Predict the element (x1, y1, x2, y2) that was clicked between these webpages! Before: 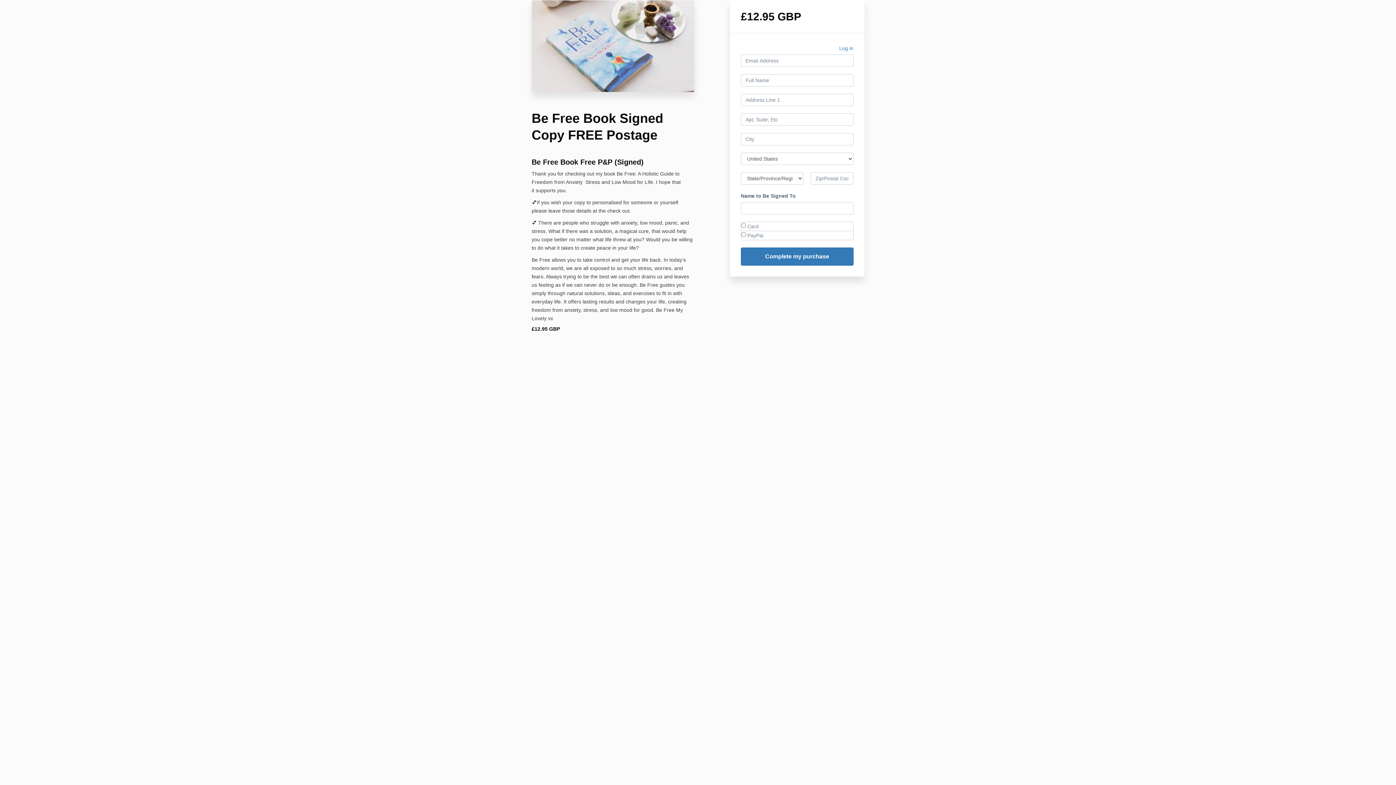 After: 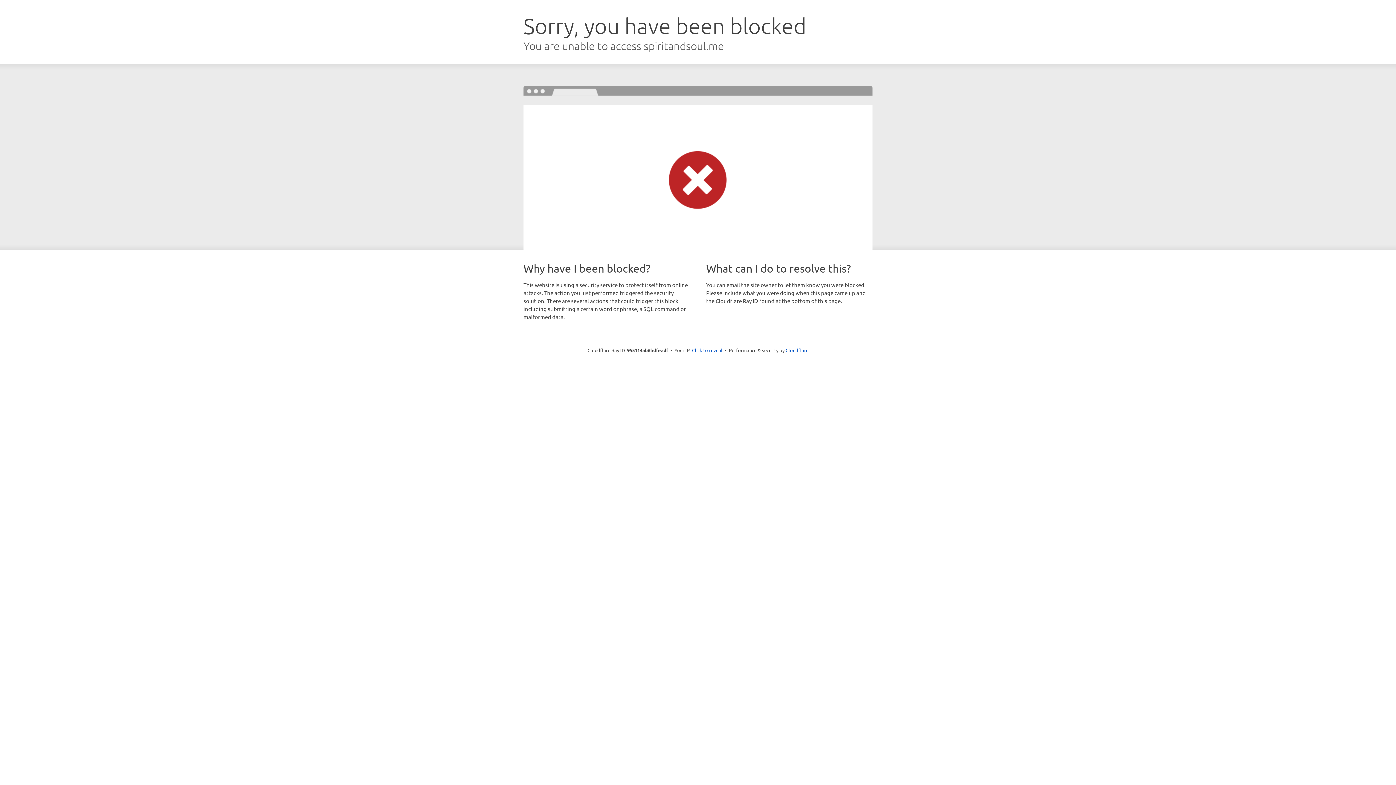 Action: bbox: (839, 44, 853, 54) label: Log in